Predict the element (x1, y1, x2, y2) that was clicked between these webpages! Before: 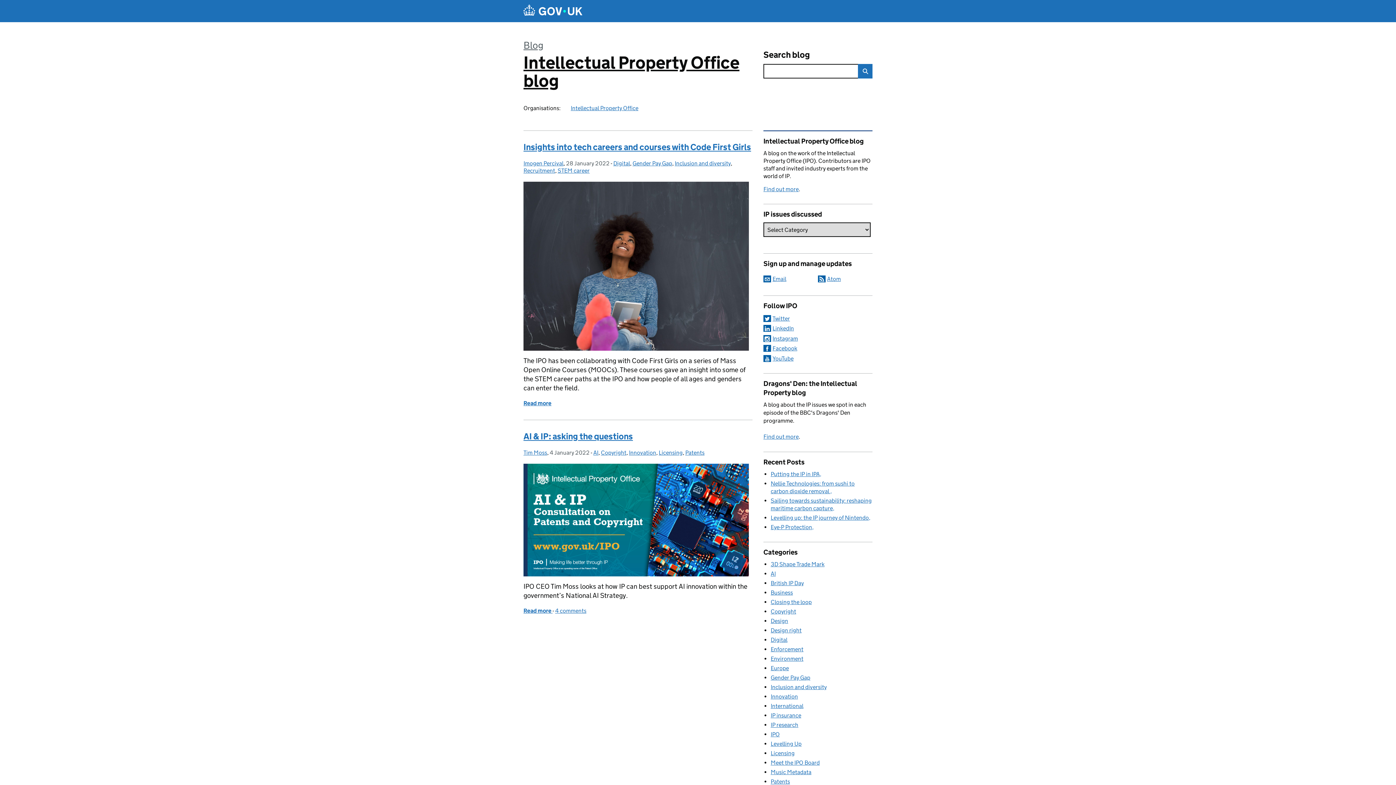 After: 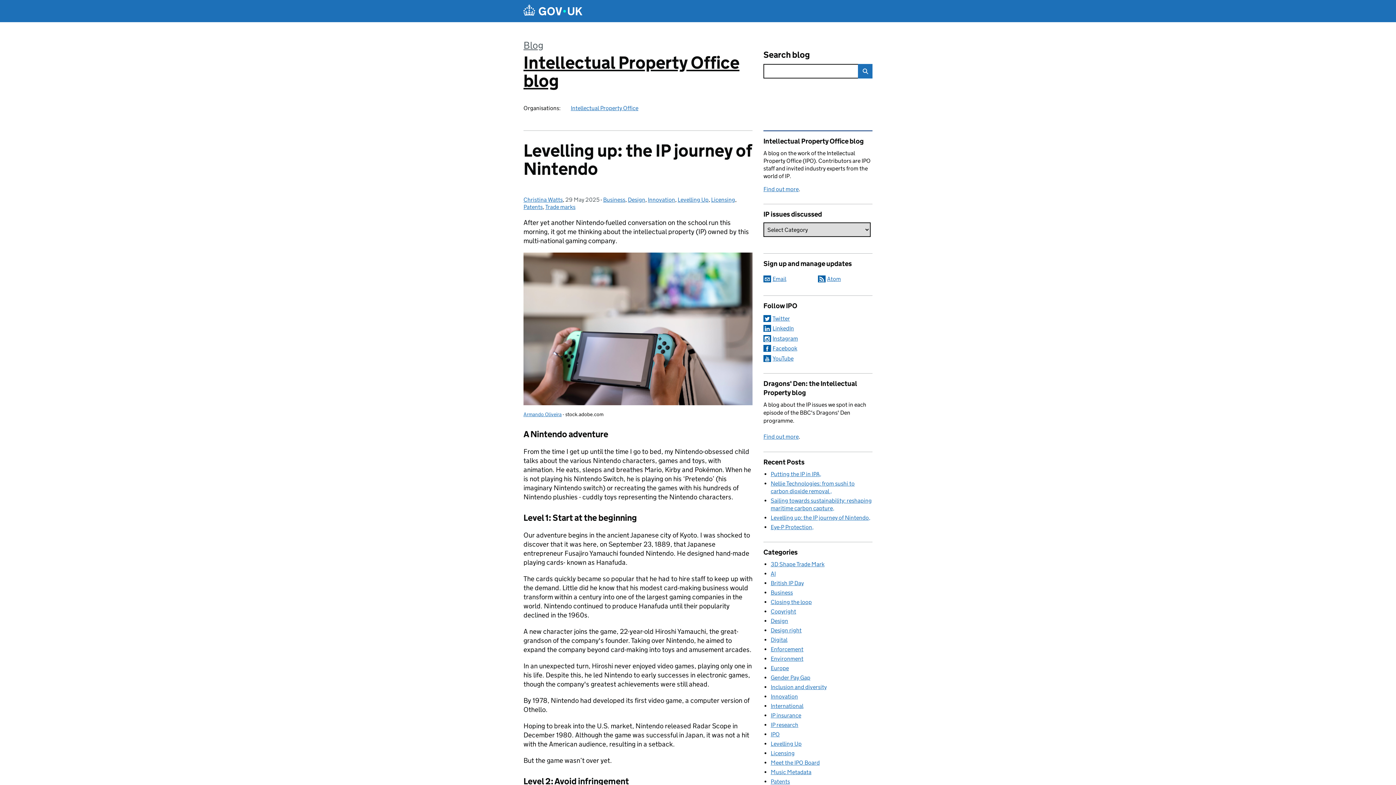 Action: label: Levelling up: the IP journey of Nintendo bbox: (770, 514, 870, 521)